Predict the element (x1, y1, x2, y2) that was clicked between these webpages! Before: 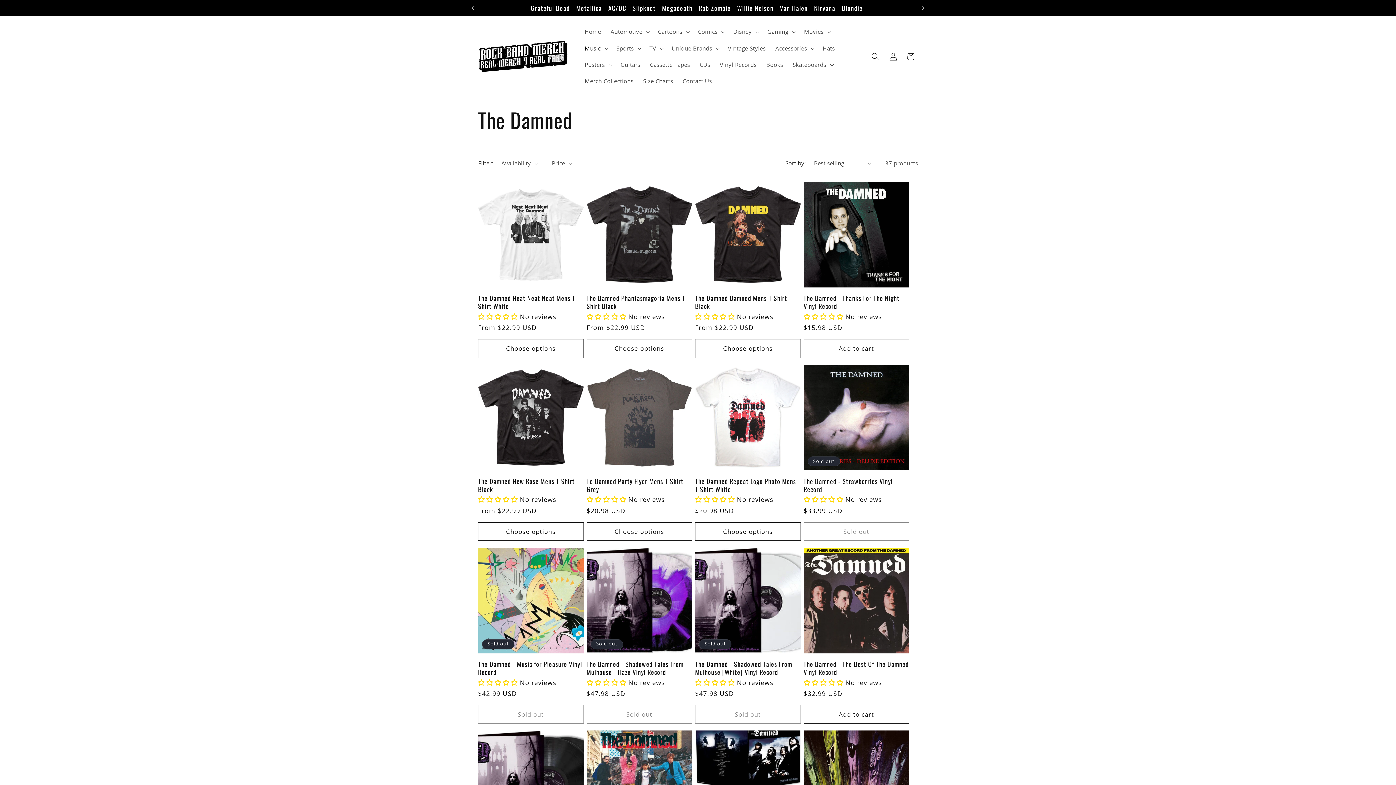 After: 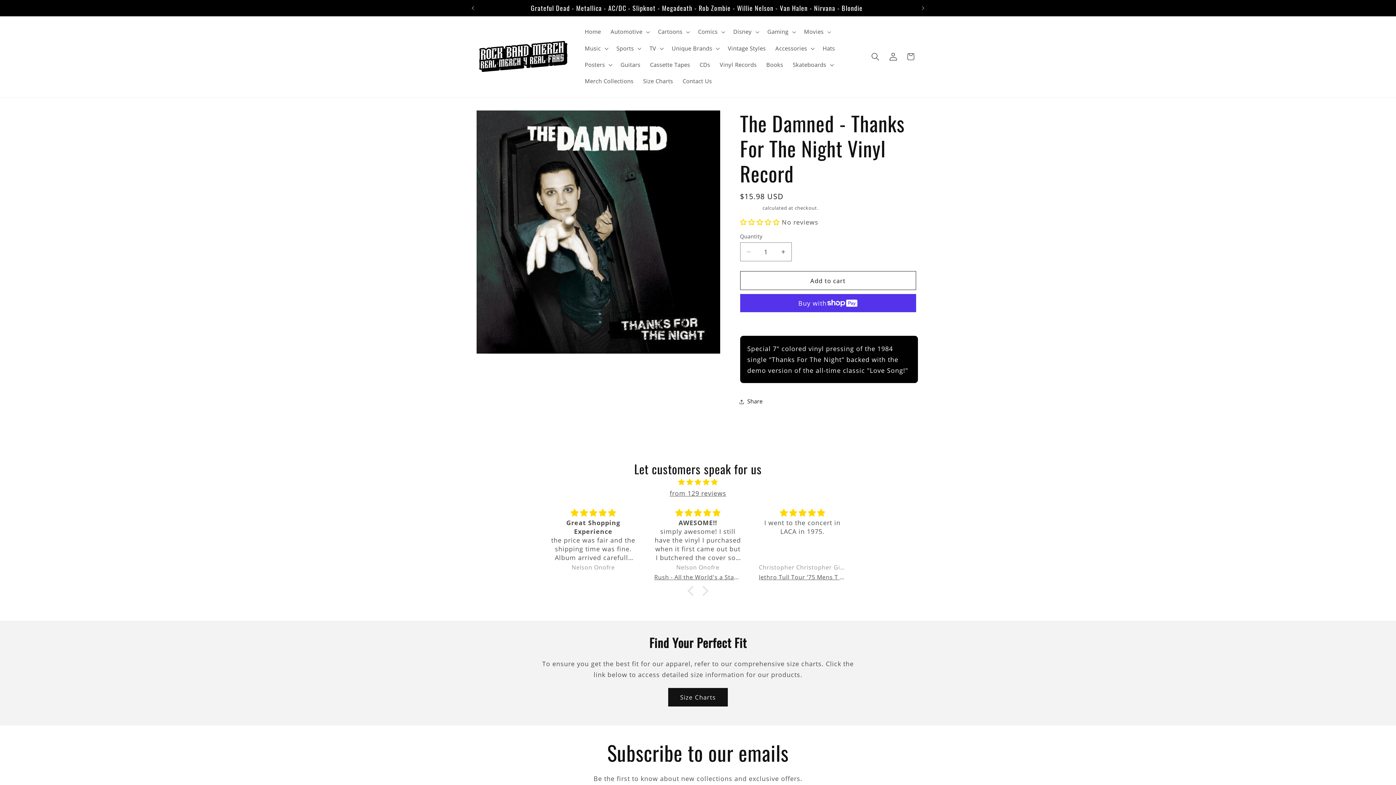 Action: label: The Damned - Thanks For The Night Vinyl Record bbox: (803, 294, 909, 310)